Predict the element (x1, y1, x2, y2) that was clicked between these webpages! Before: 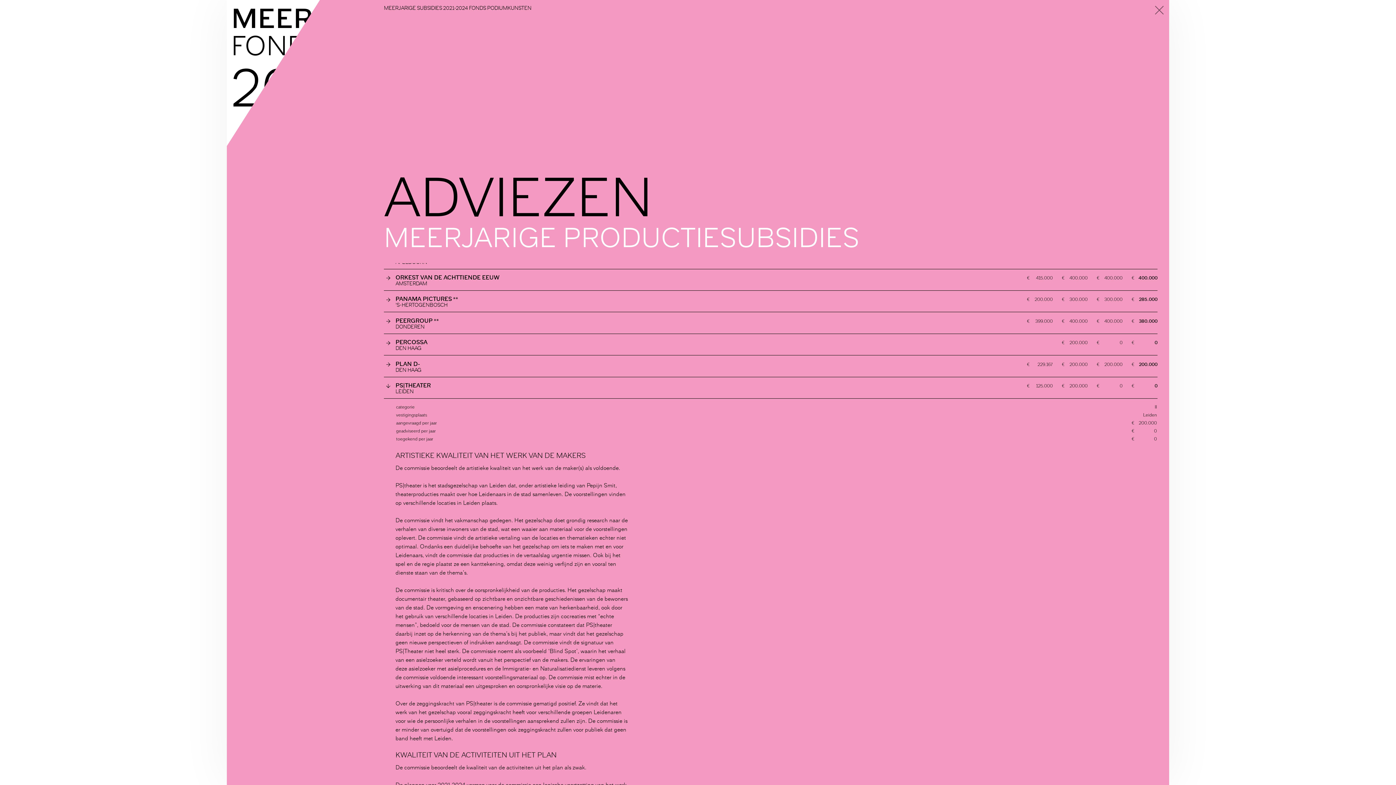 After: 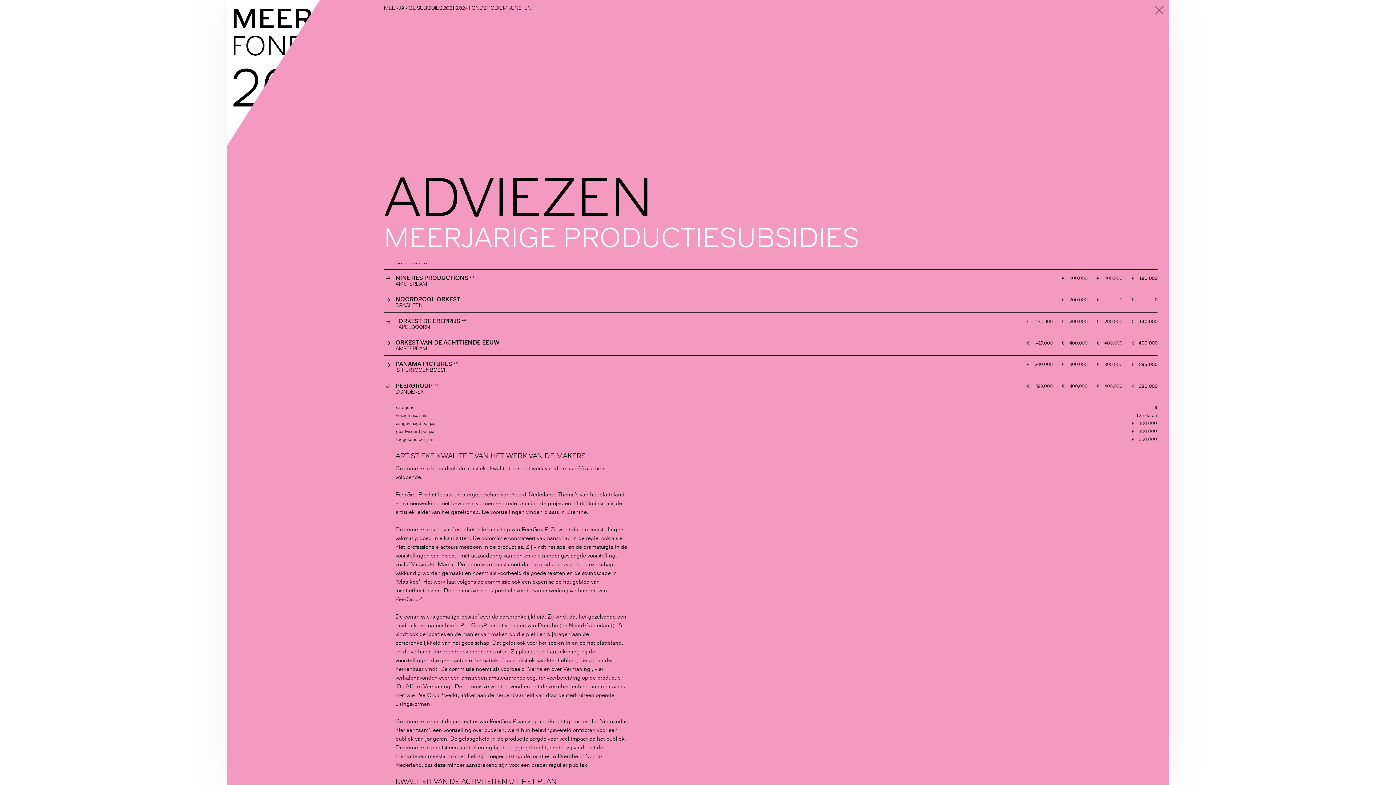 Action: bbox: (395, 317, 438, 323) label: PEERGROUP **